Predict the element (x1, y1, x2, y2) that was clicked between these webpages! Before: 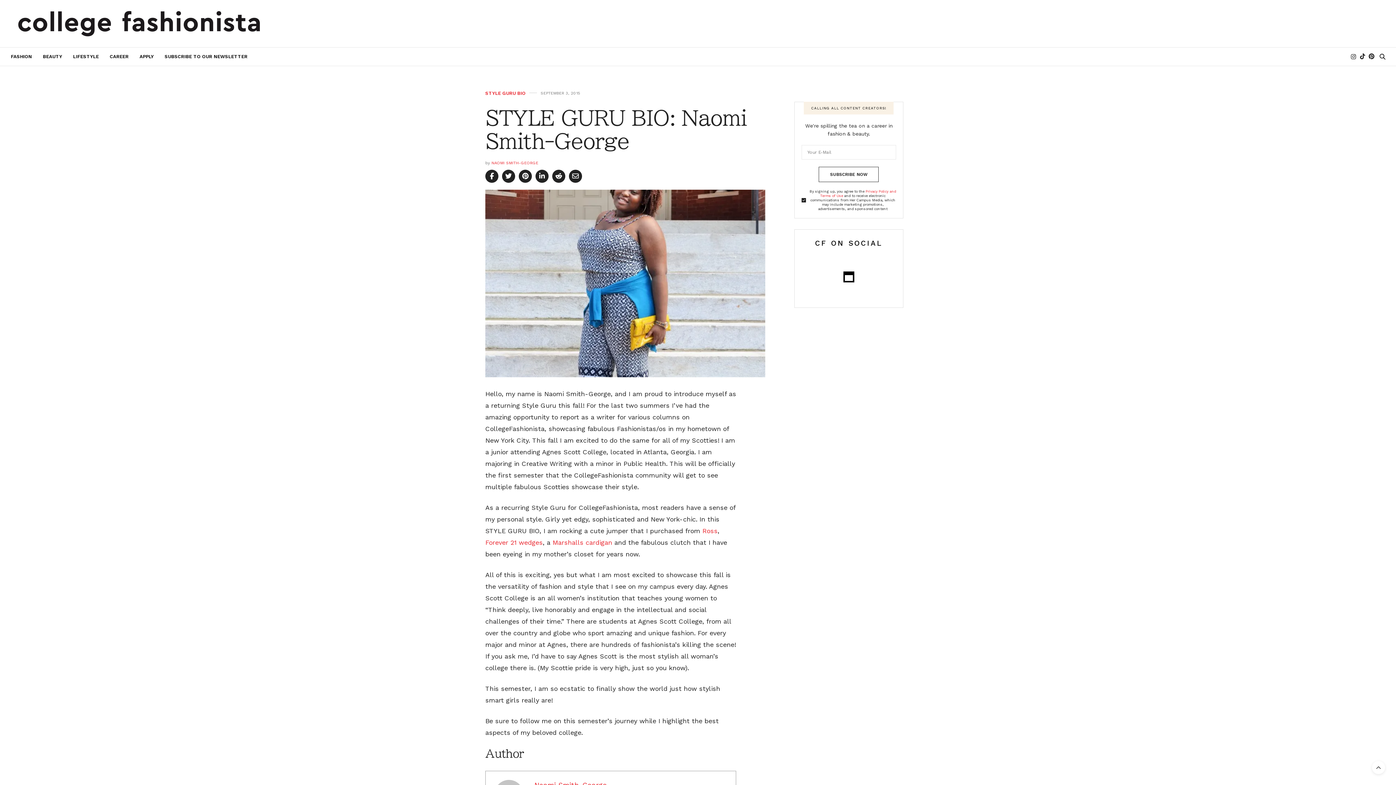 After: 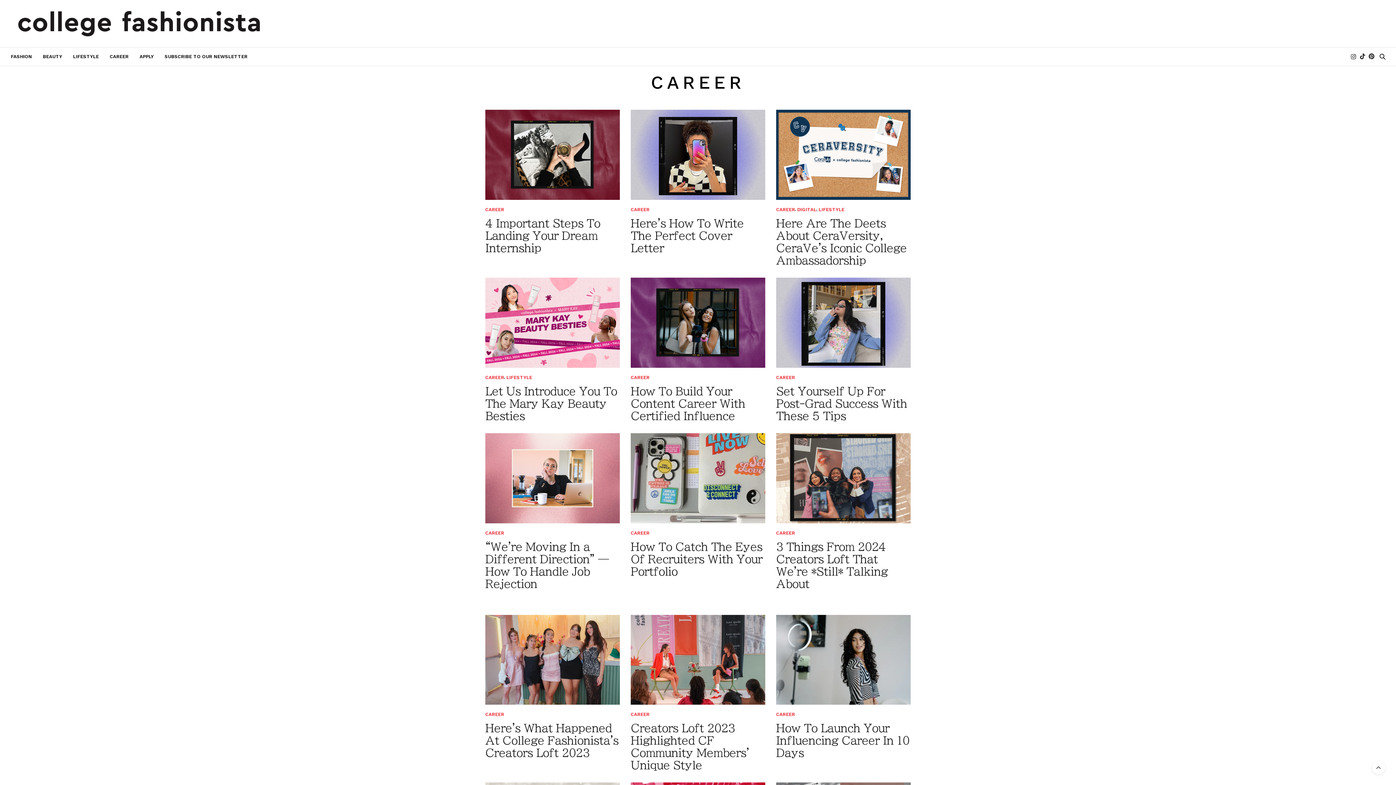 Action: label: CAREER bbox: (109, 47, 128, 65)